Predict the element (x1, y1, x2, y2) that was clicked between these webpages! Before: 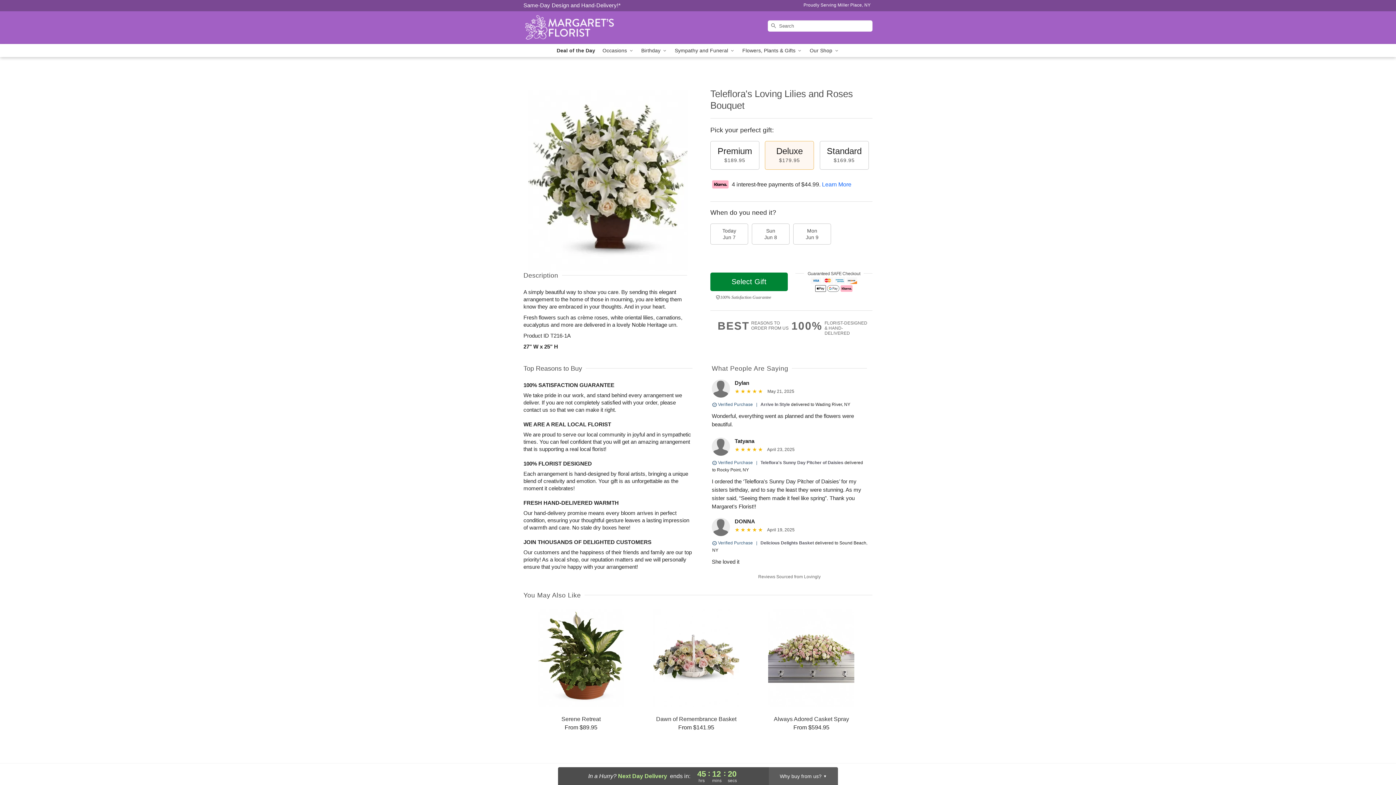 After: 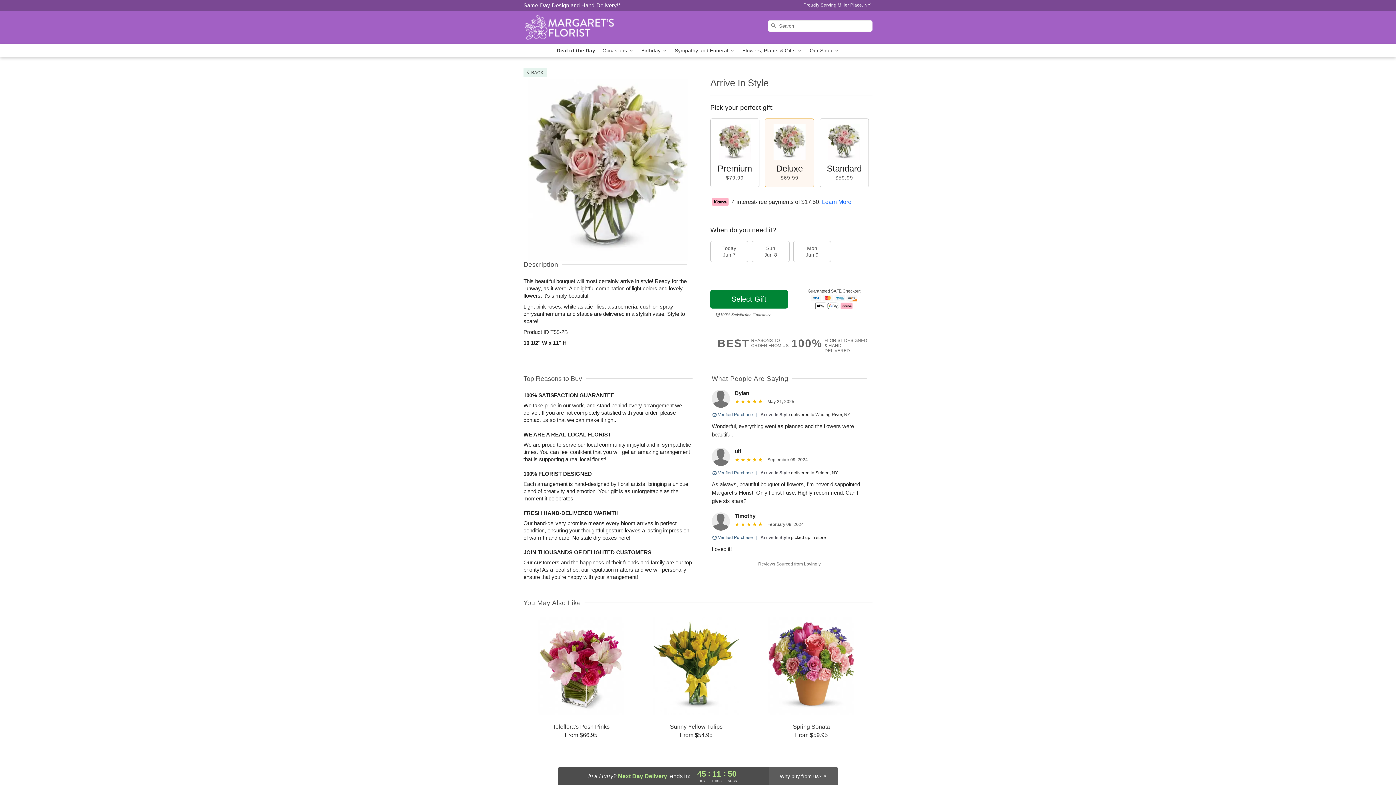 Action: bbox: (760, 402, 790, 407) label: Arrive In Style